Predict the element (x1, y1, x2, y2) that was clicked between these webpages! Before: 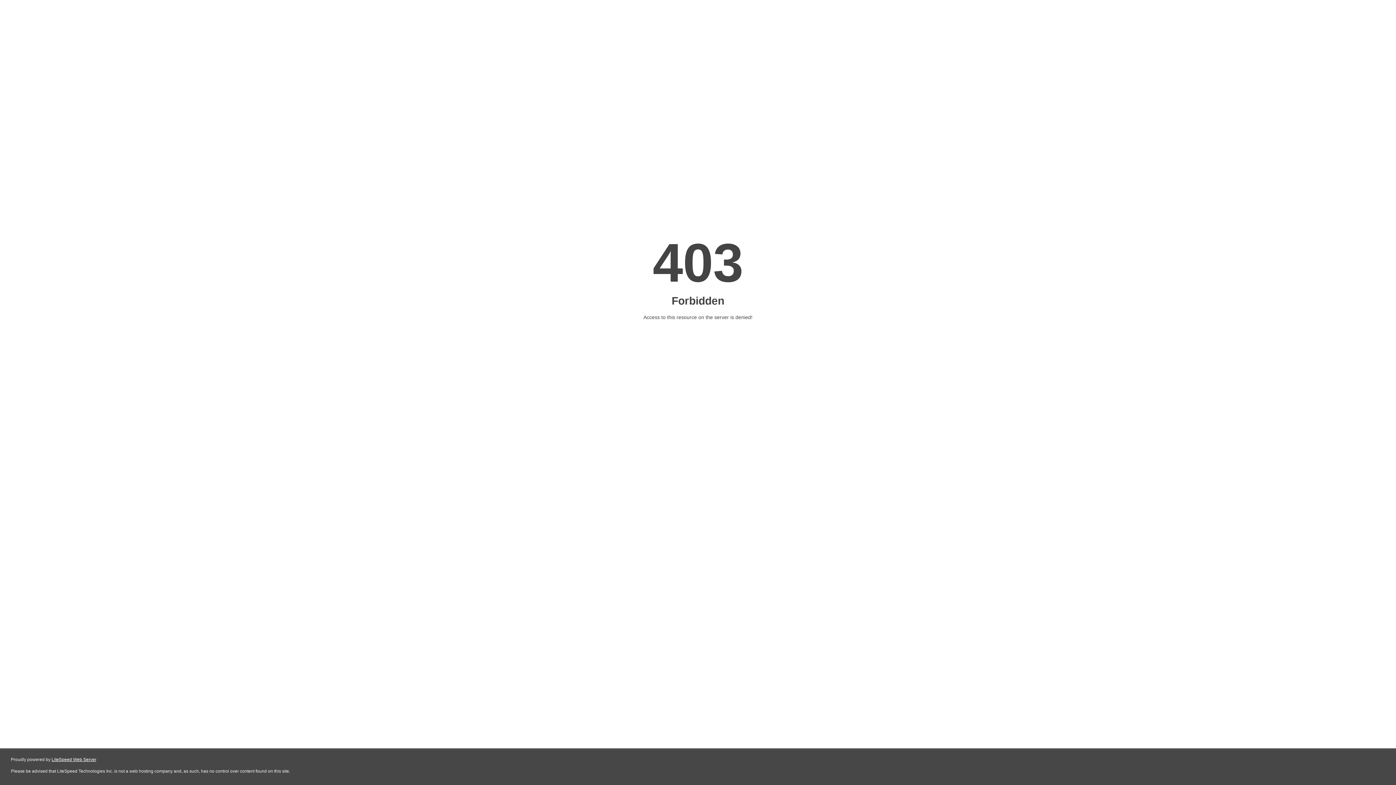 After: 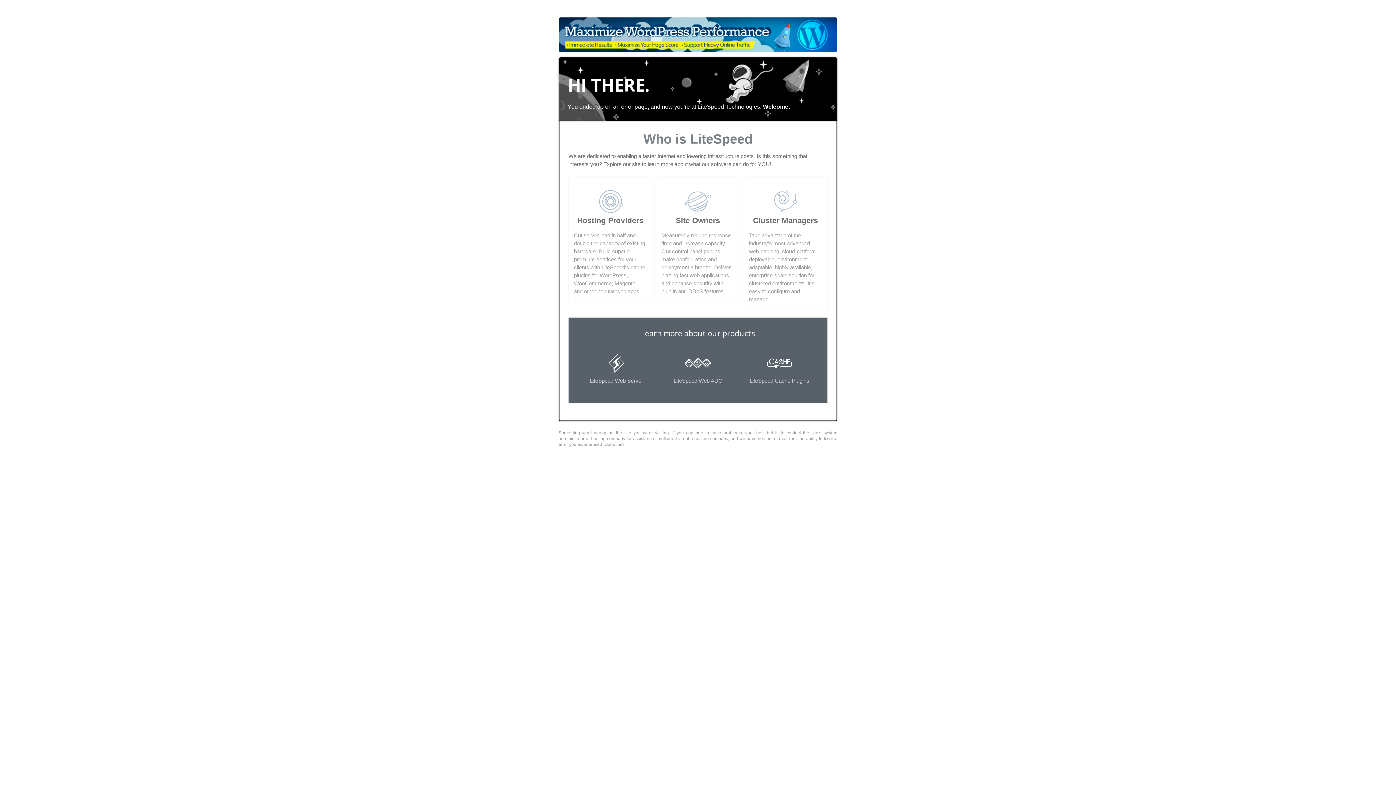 Action: label: LiteSpeed Web Server bbox: (51, 757, 96, 762)